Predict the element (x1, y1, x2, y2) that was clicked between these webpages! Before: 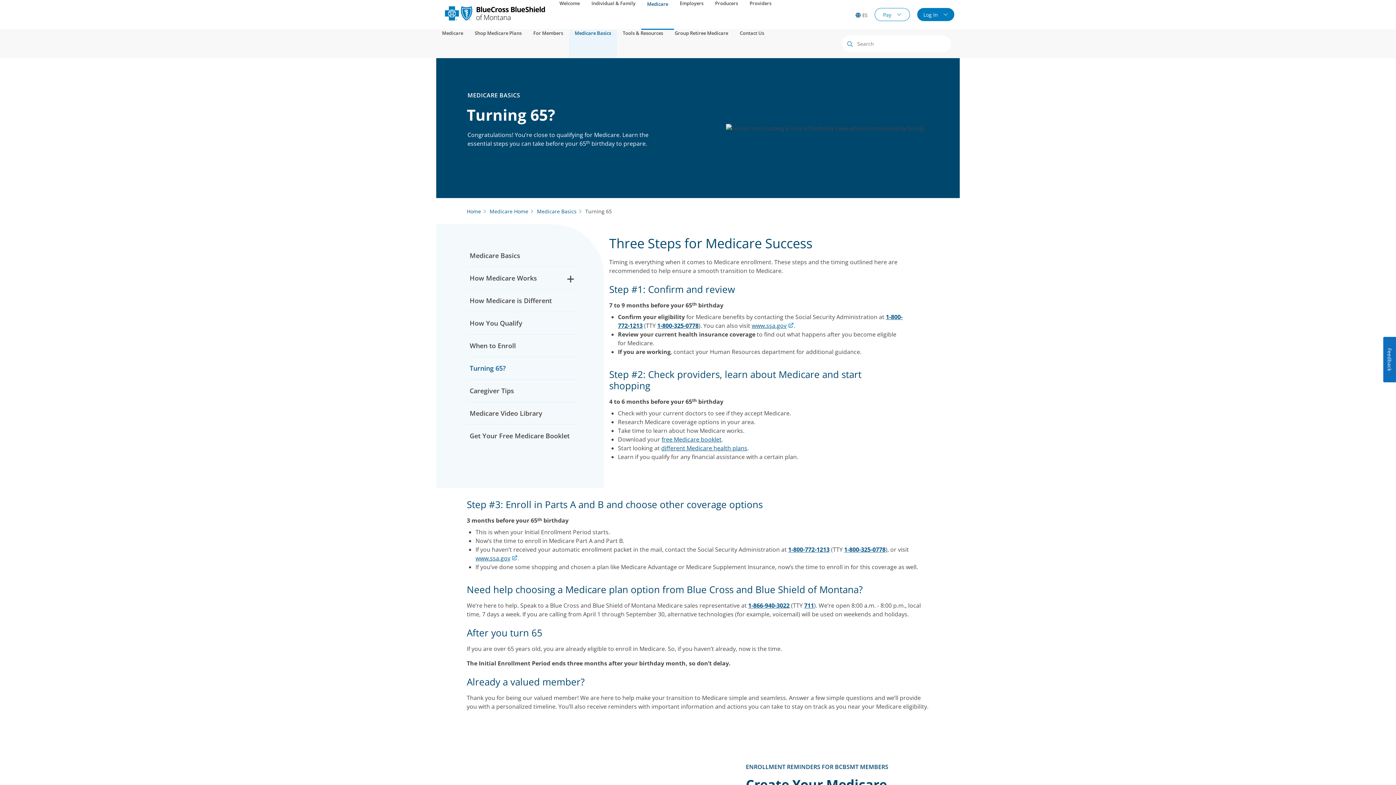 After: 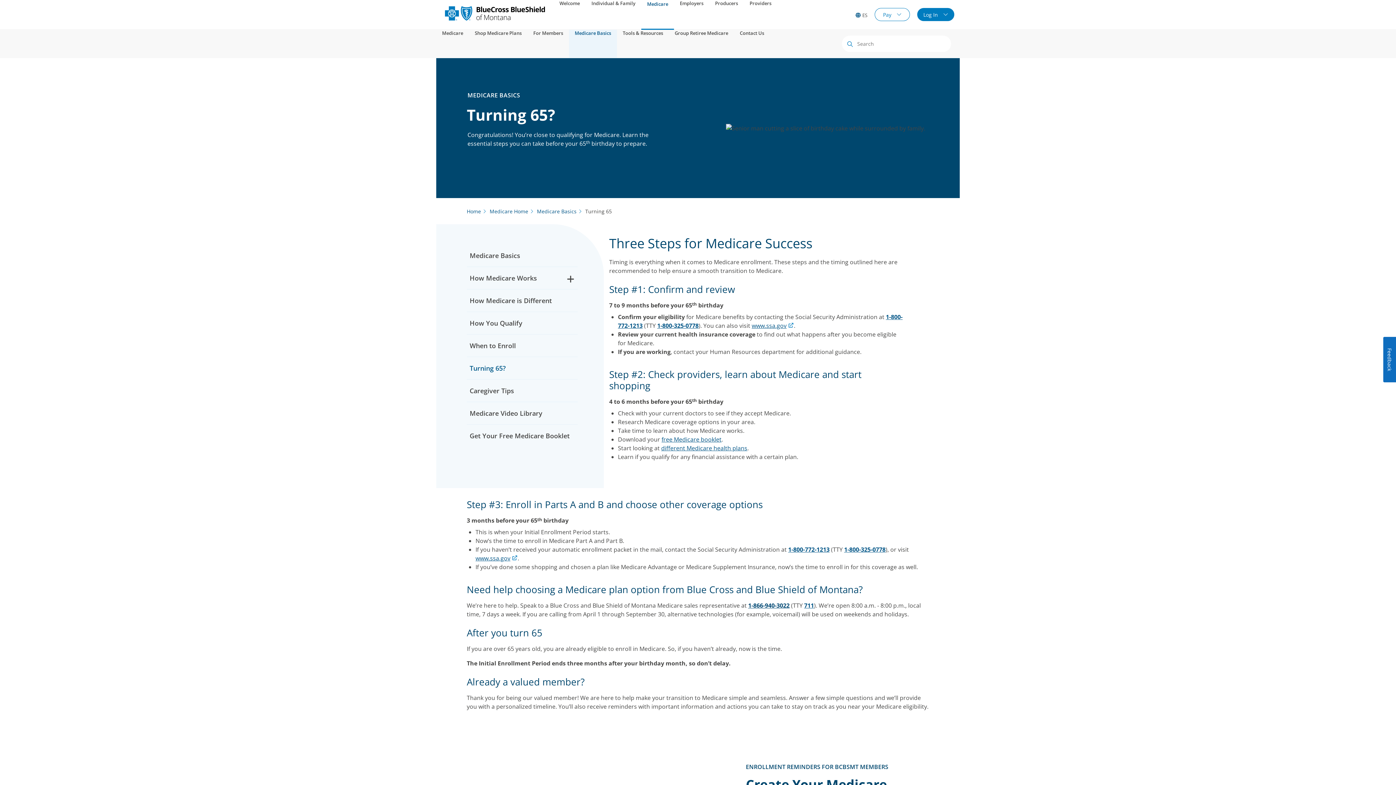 Action: label: 1-866-940-3022 bbox: (748, 601, 789, 609)